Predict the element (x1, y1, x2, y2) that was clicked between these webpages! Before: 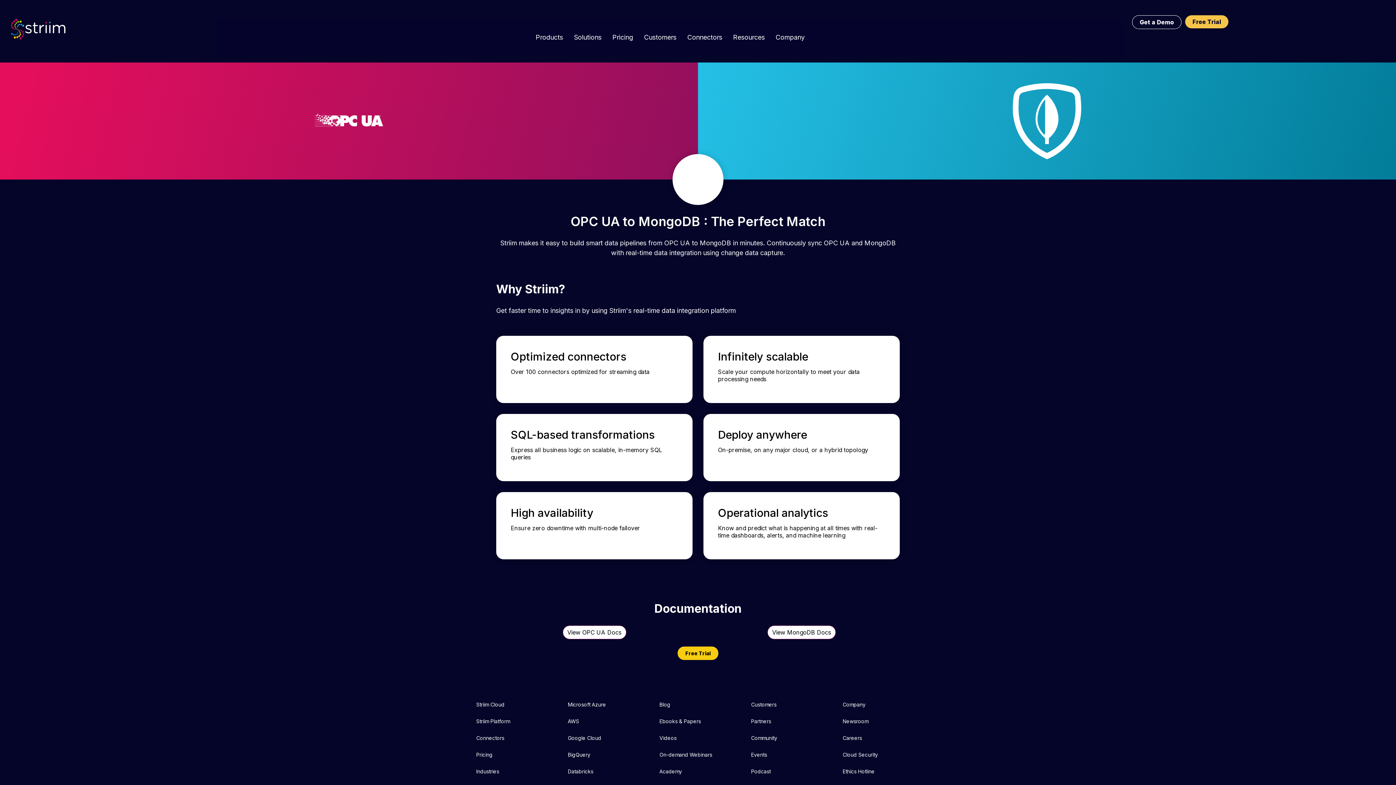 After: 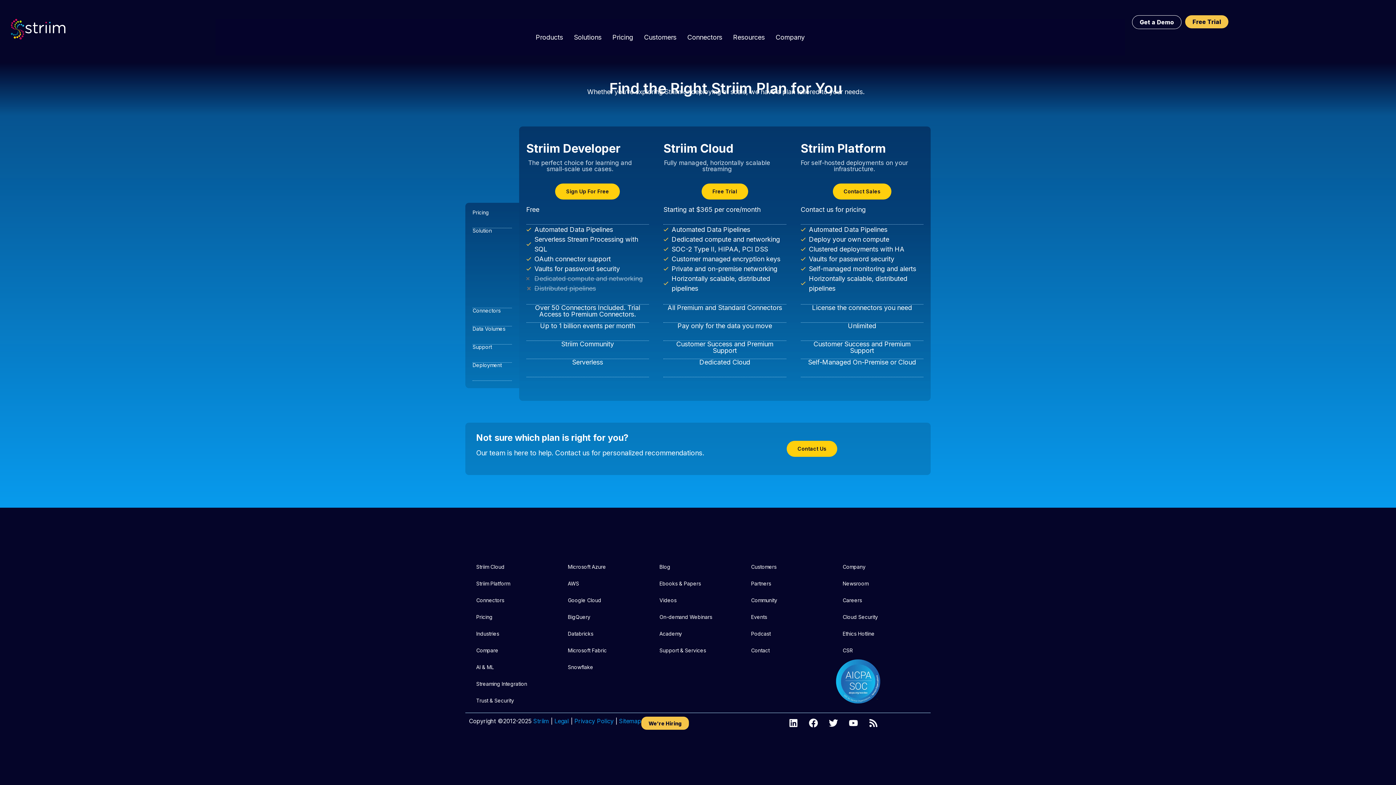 Action: bbox: (469, 746, 560, 763) label: Pricing